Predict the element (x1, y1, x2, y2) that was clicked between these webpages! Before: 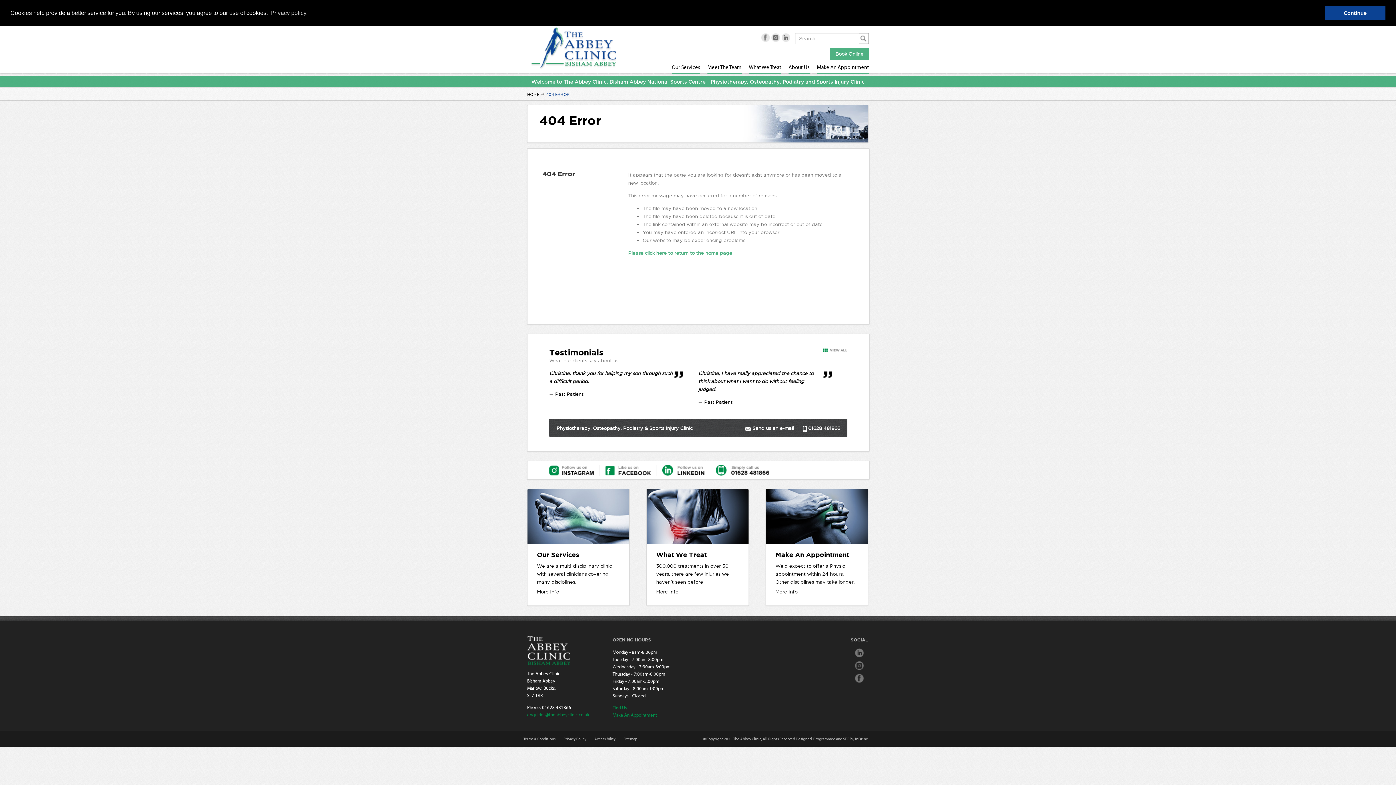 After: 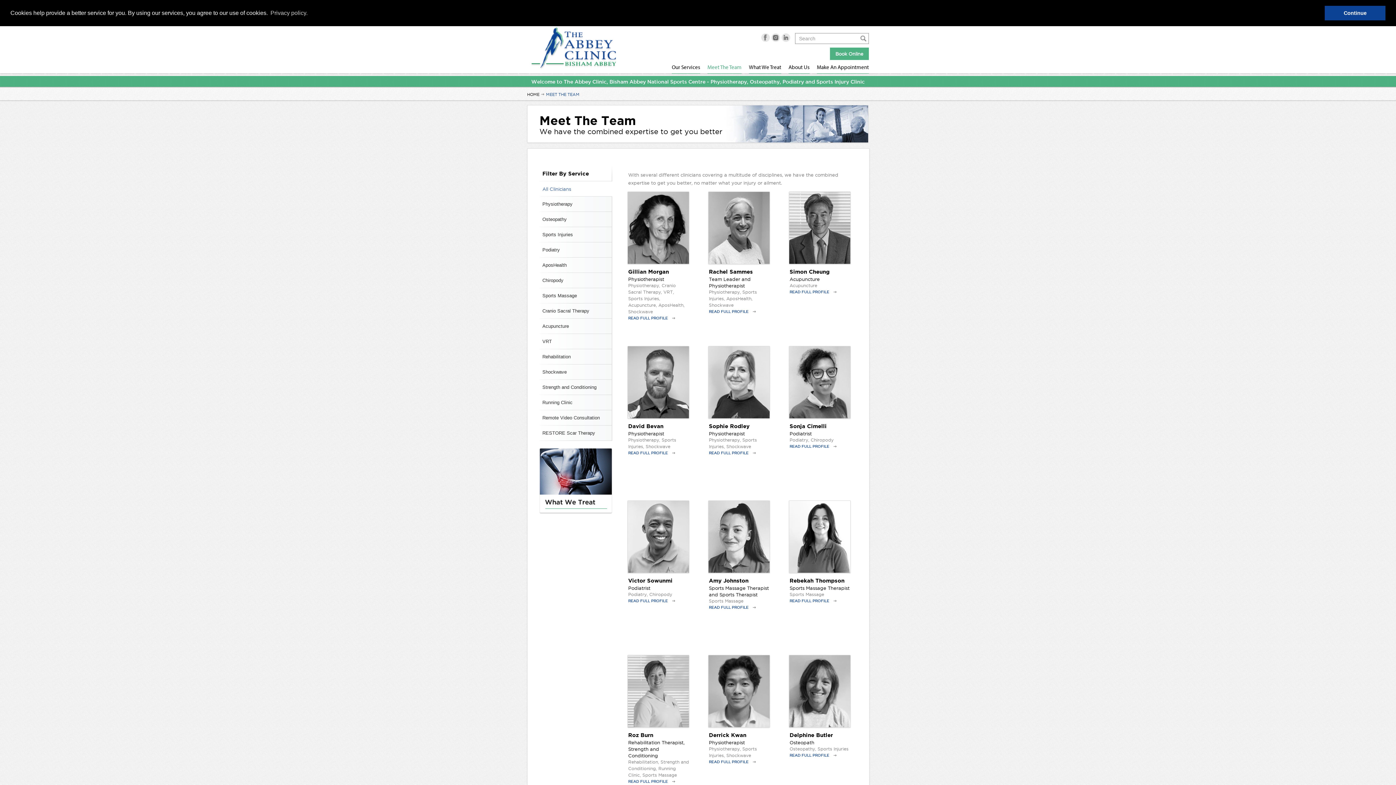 Action: label: Meet The Team bbox: (707, 64, 741, 73)